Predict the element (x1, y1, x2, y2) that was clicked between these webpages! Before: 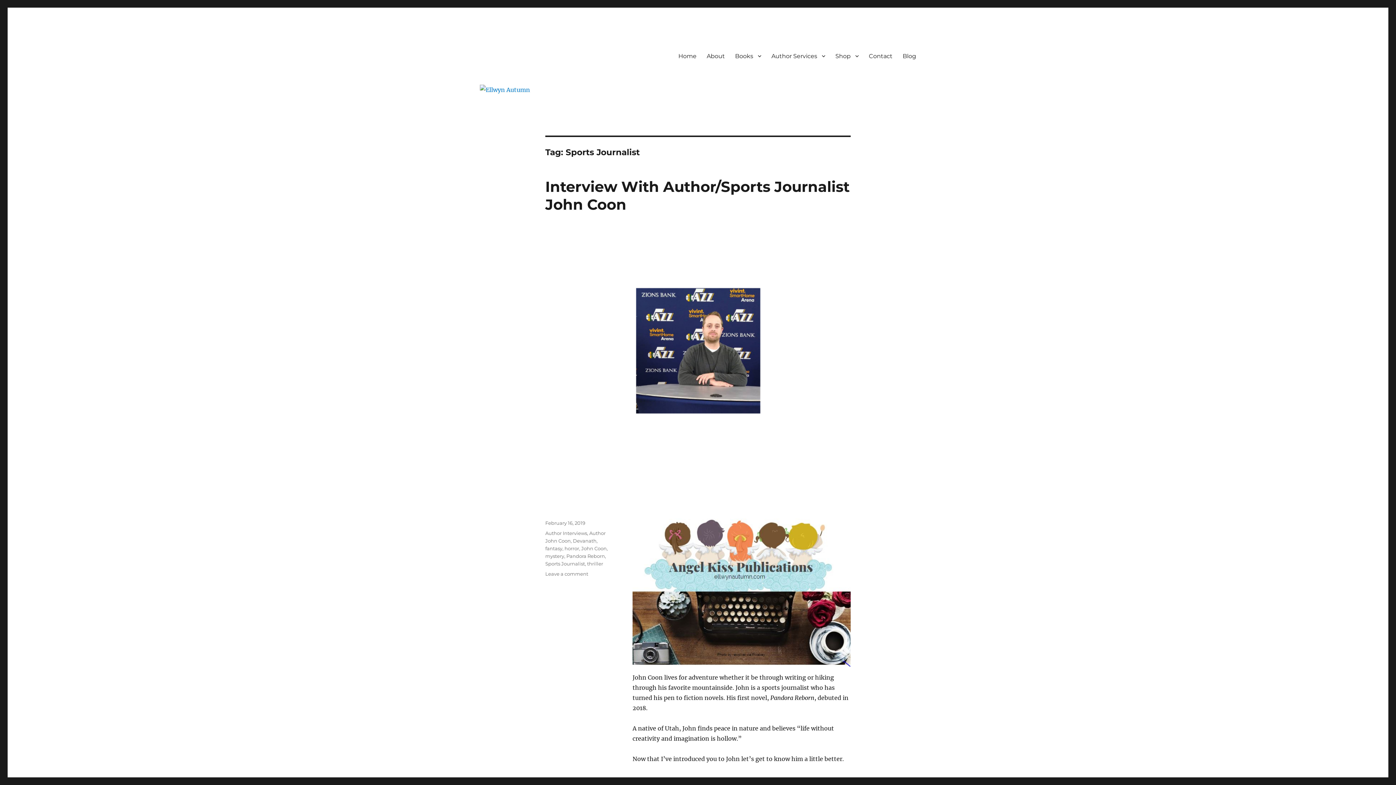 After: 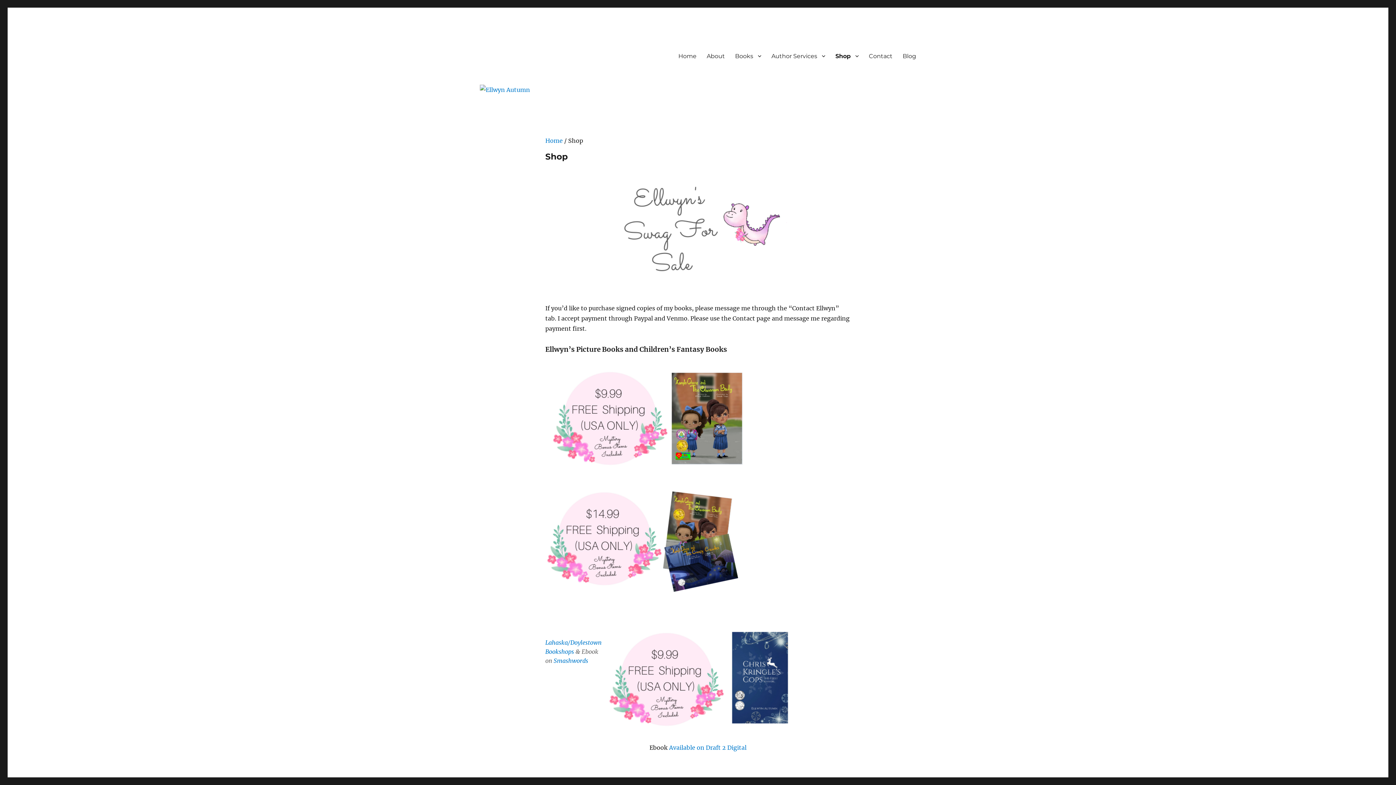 Action: bbox: (830, 48, 864, 63) label: Shop